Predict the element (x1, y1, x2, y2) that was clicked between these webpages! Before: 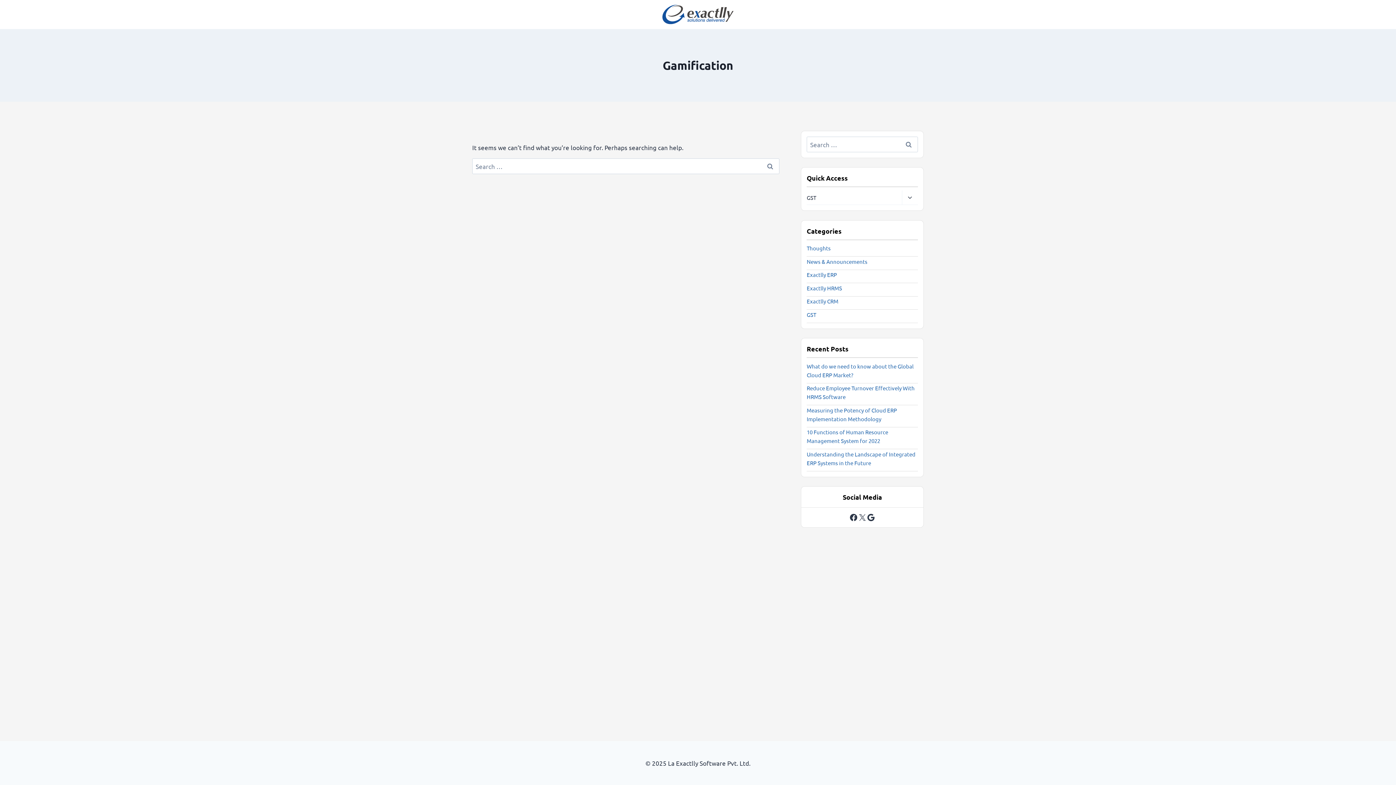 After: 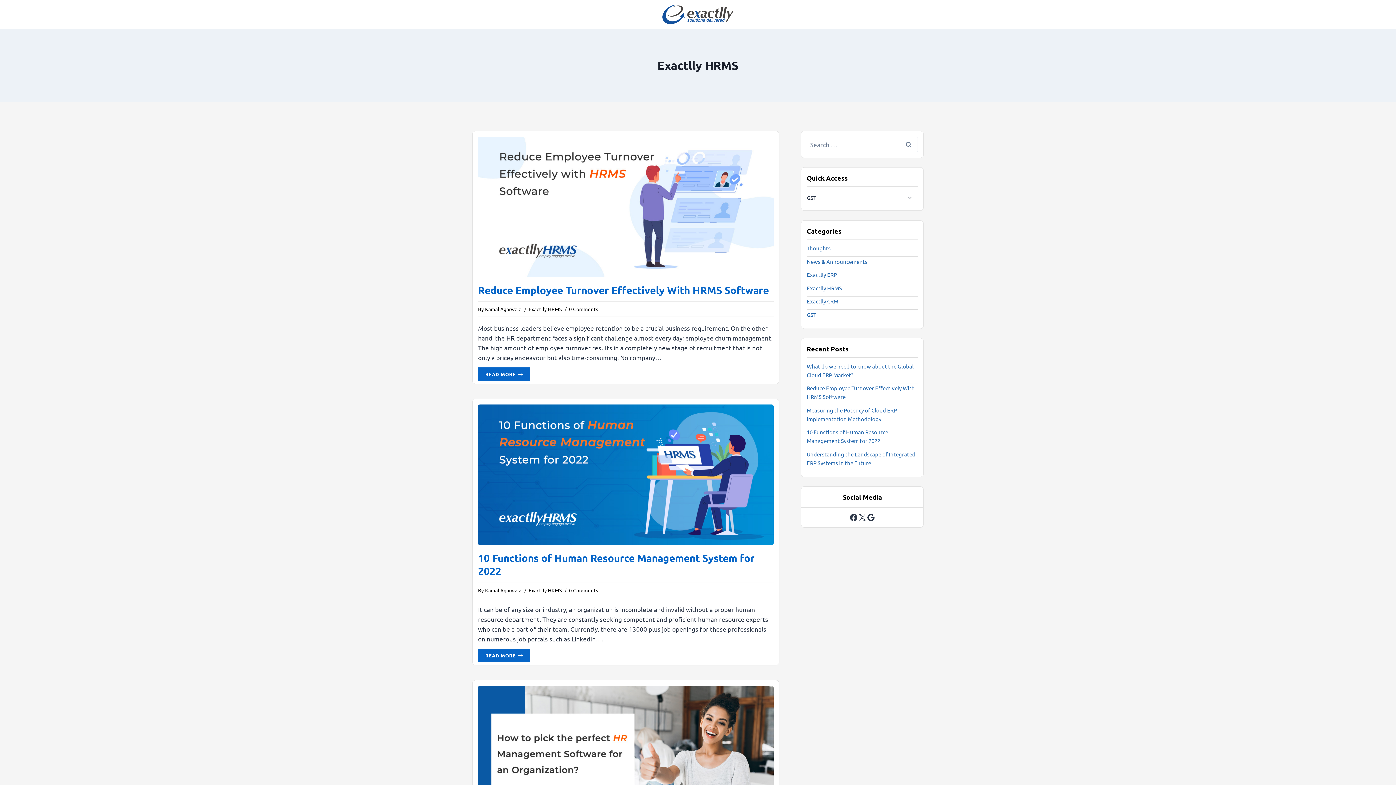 Action: label: Exactlly HRMS bbox: (806, 283, 918, 296)